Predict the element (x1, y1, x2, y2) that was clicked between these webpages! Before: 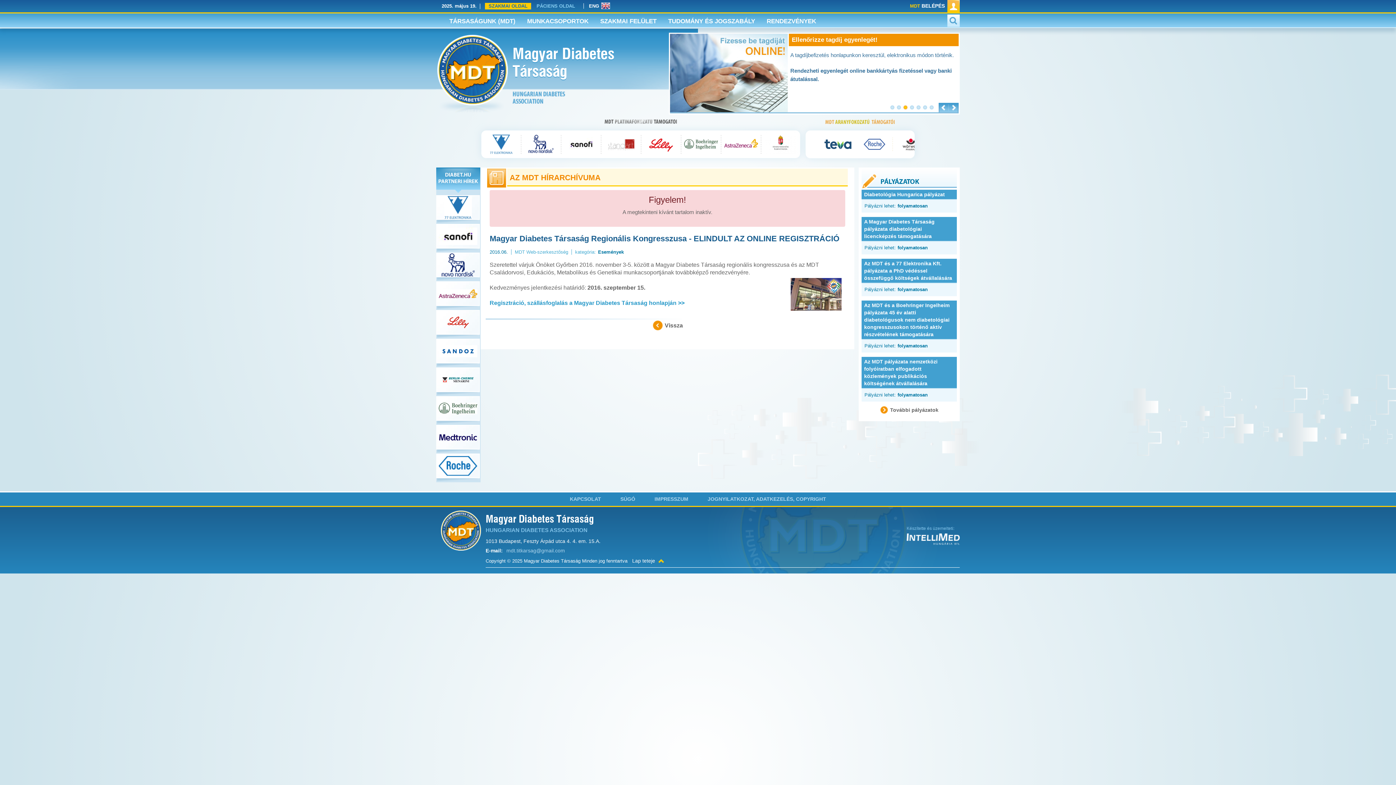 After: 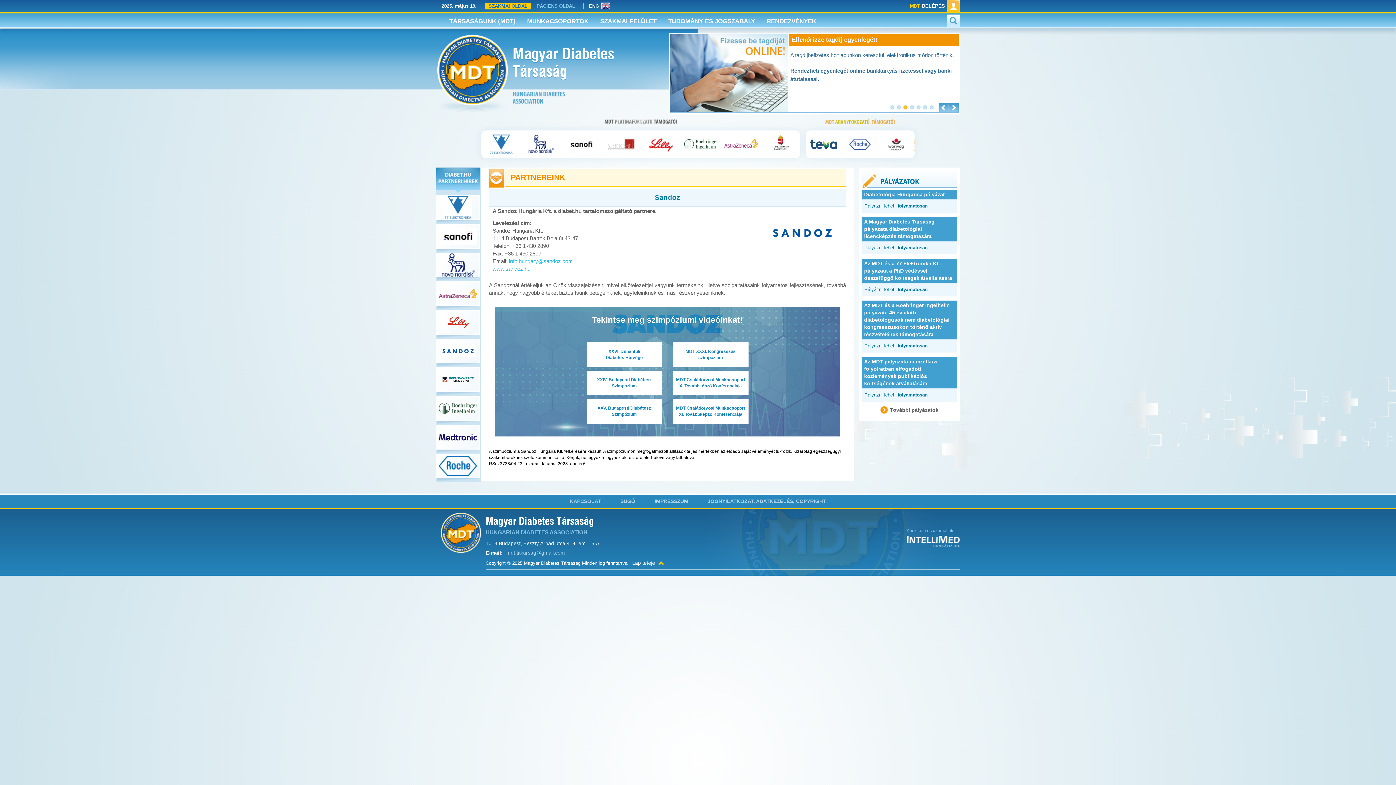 Action: bbox: (438, 339, 477, 362)